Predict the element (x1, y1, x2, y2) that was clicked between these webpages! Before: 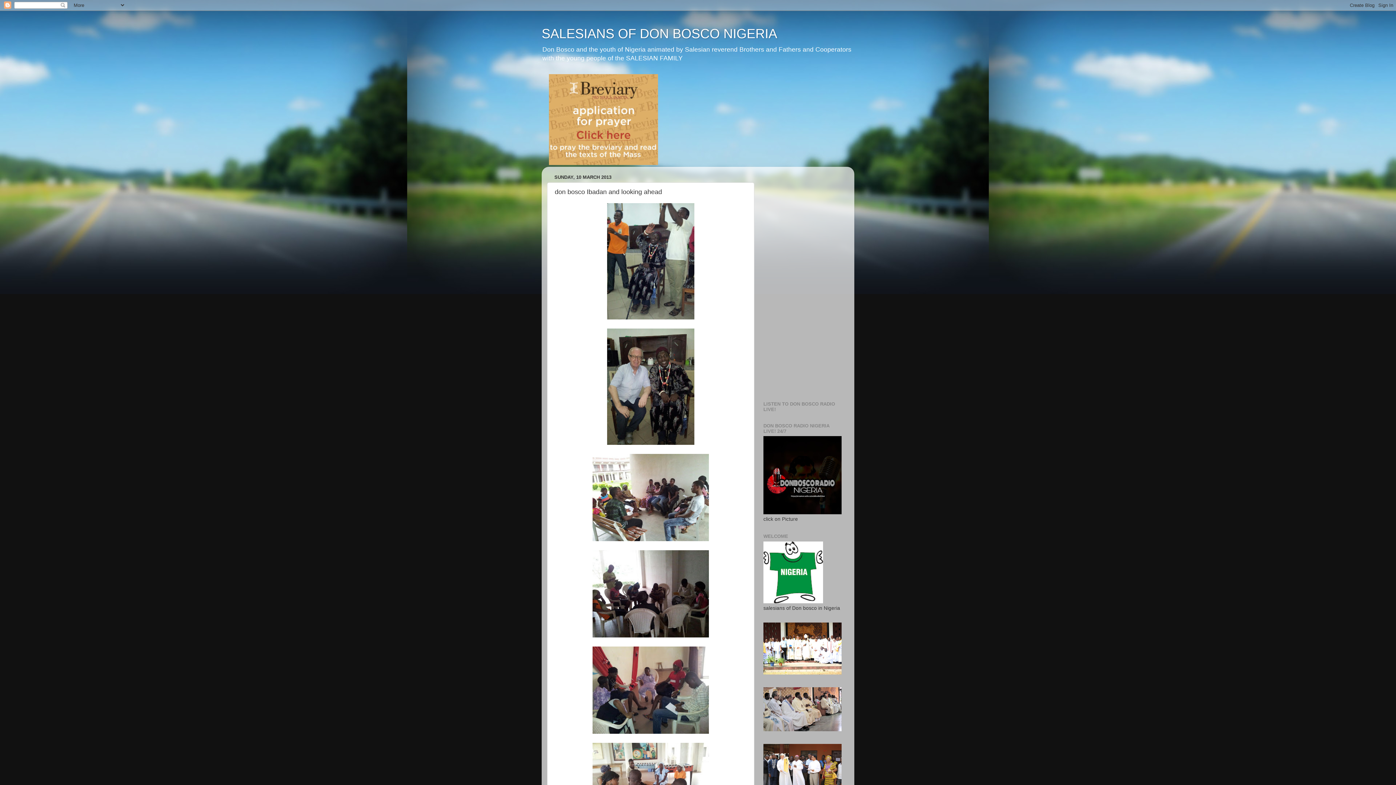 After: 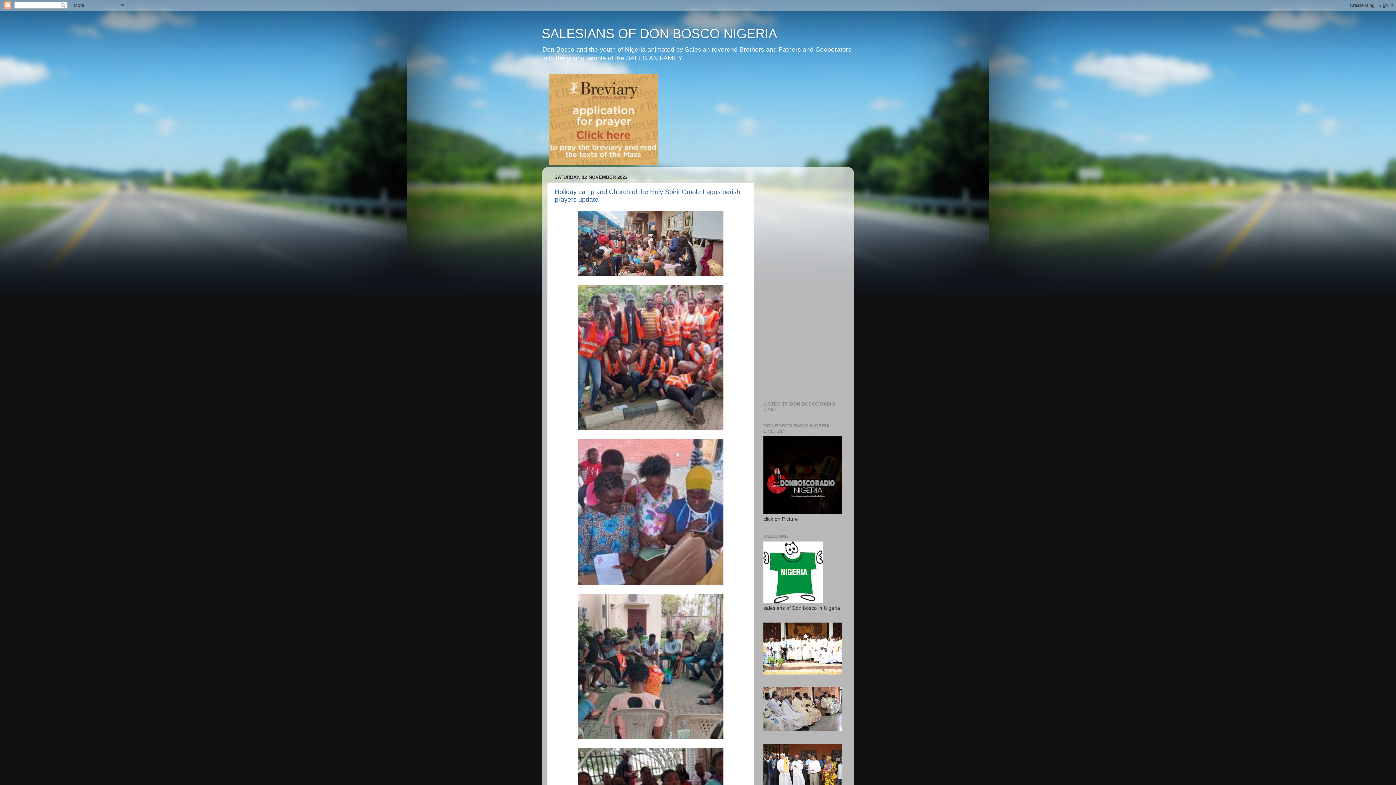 Action: bbox: (541, 26, 777, 41) label: SALESIANS OF DON BOSCO NIGERIA